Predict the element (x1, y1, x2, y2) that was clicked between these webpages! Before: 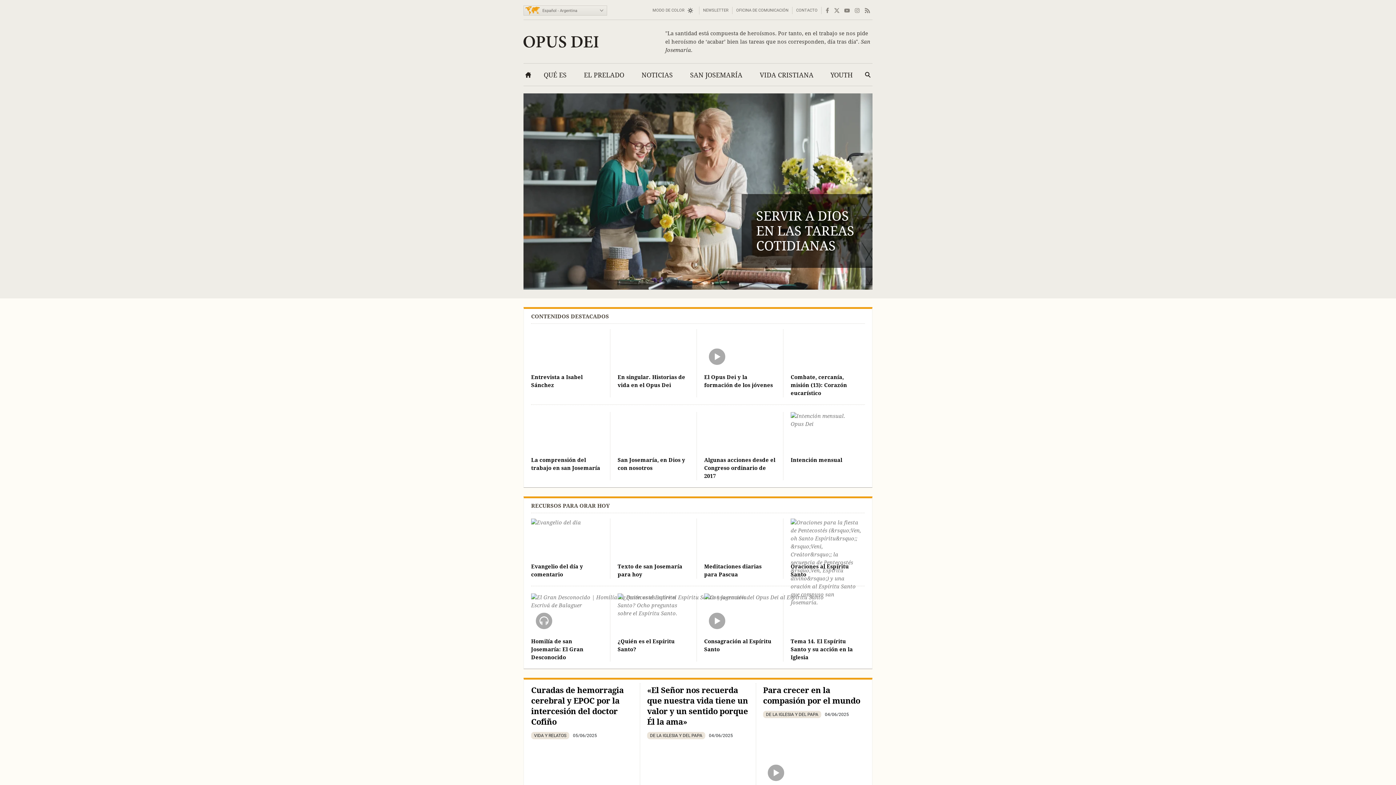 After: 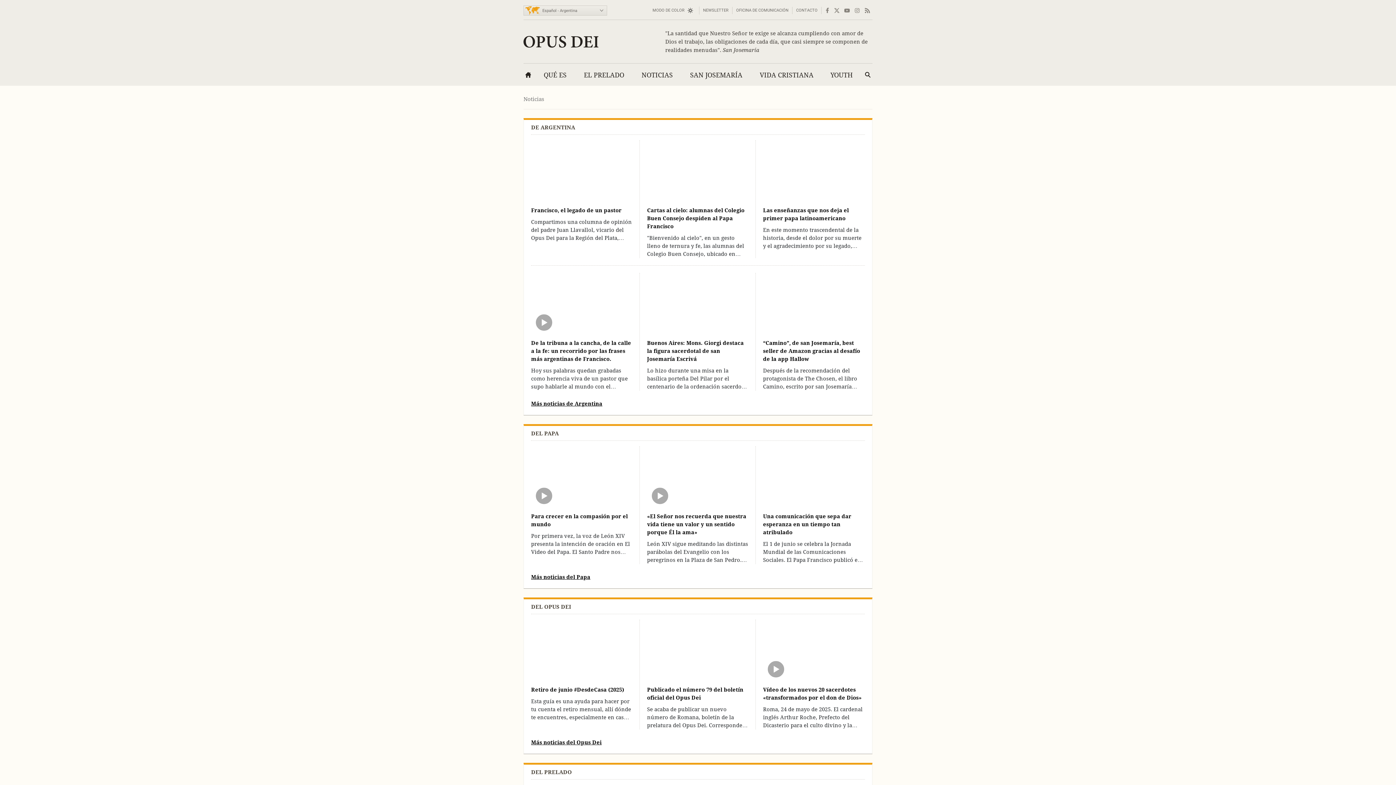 Action: label: NOTICIAS bbox: (636, 66, 677, 86)